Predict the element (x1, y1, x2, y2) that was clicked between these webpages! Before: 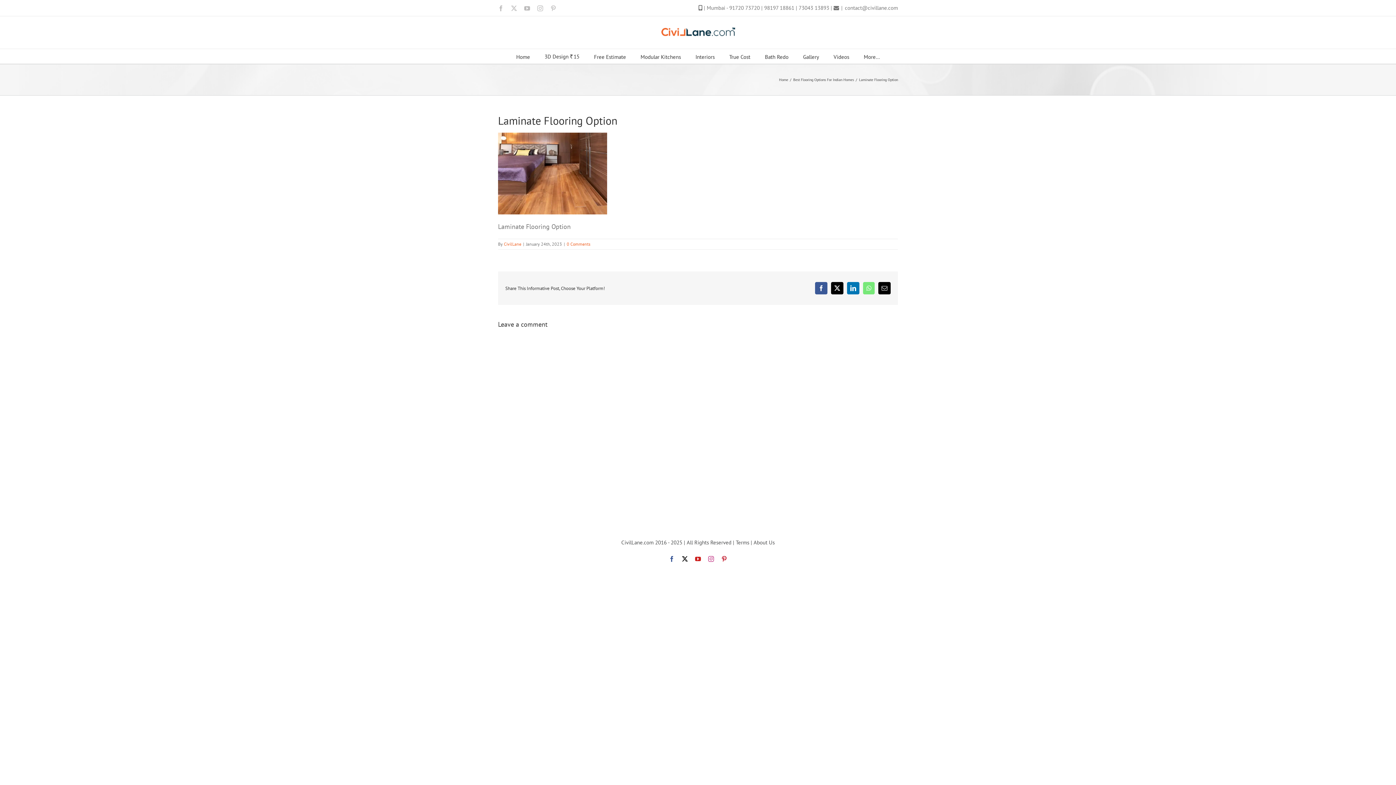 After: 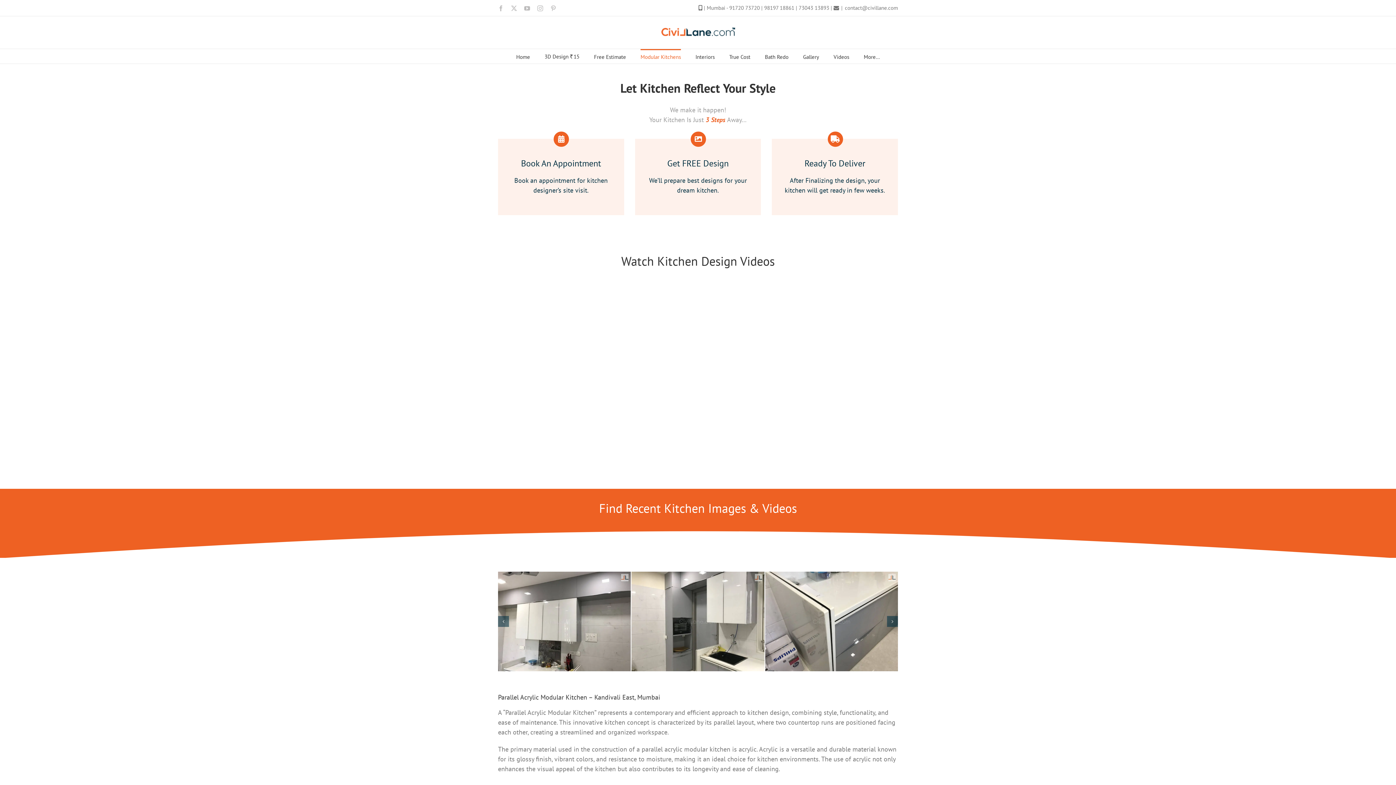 Action: label: Modular Kitchens bbox: (640, 49, 681, 63)